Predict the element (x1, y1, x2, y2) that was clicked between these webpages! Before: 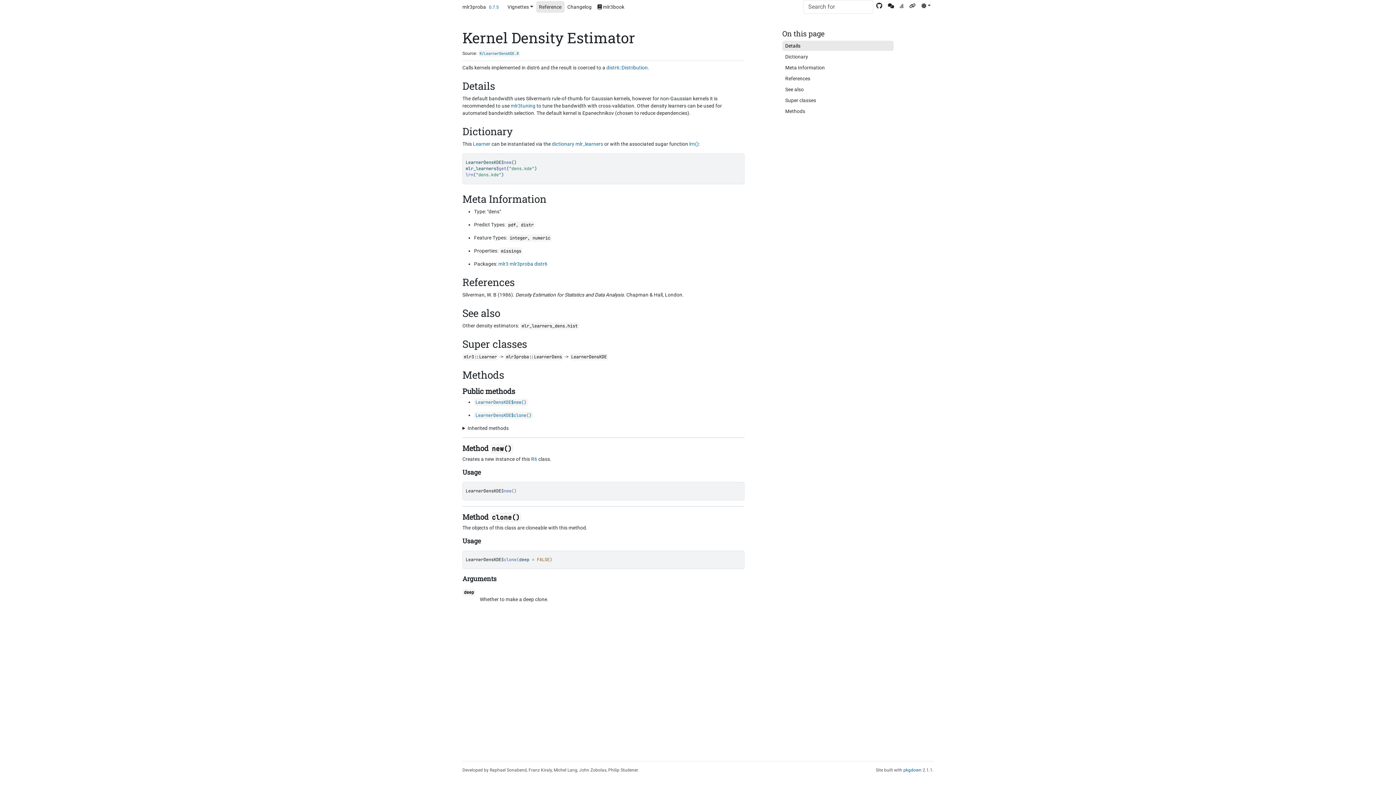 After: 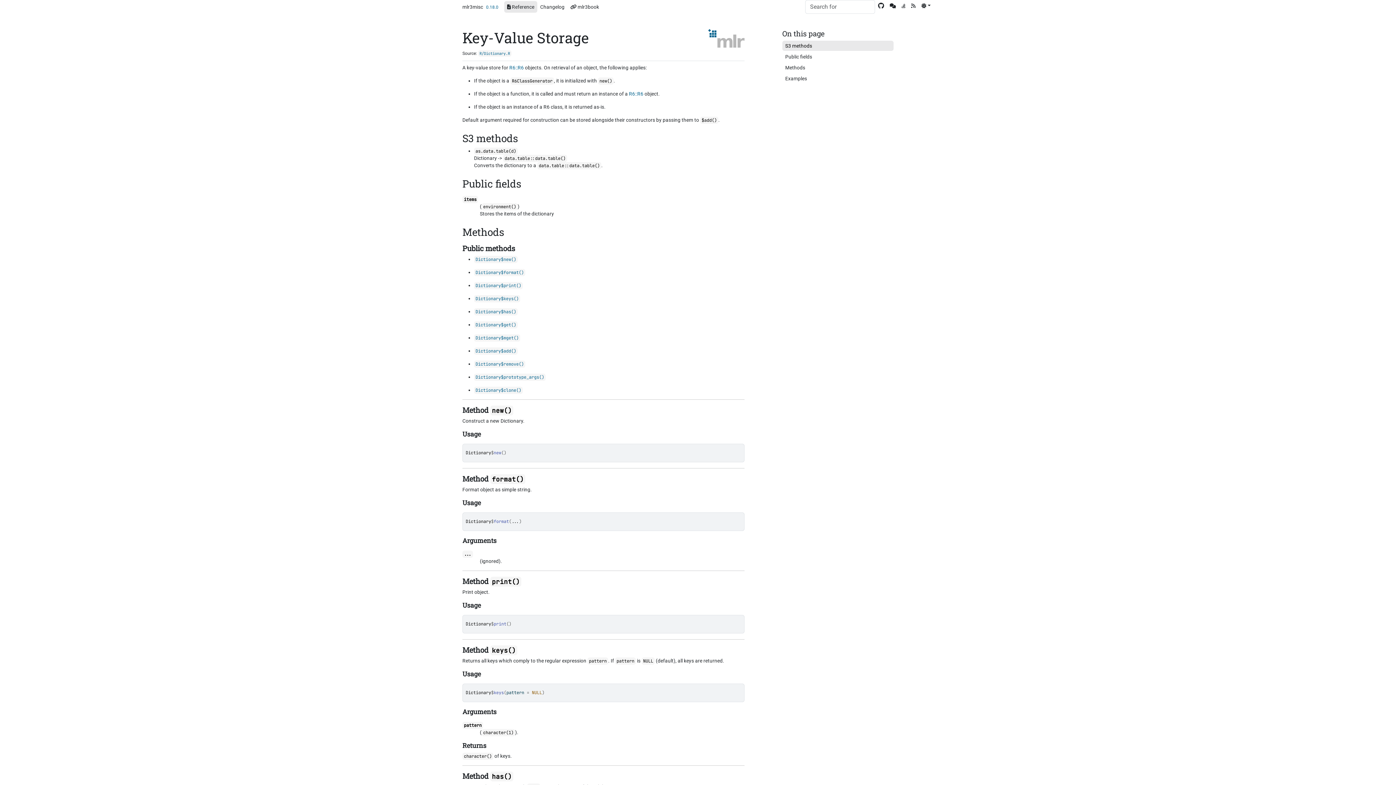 Action: bbox: (552, 141, 574, 146) label: dictionary